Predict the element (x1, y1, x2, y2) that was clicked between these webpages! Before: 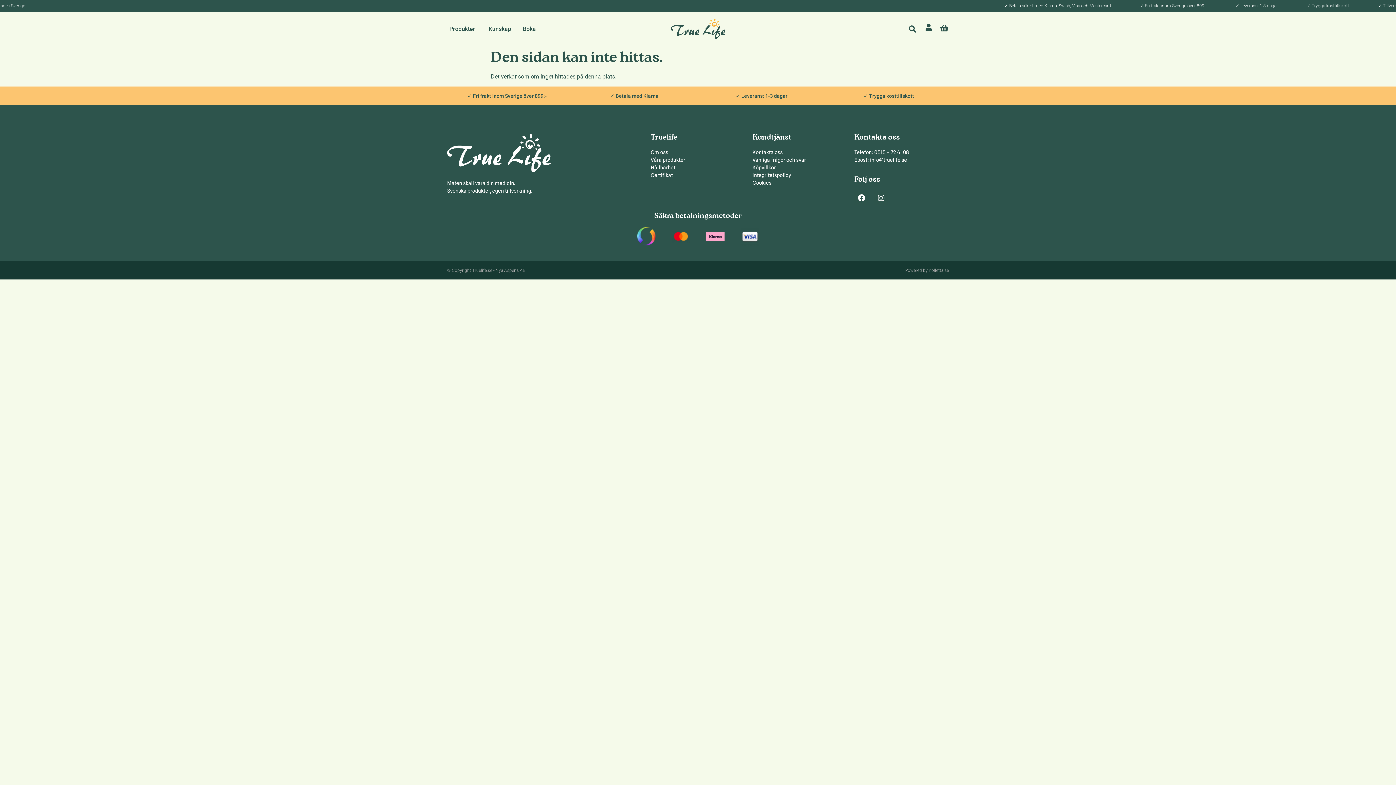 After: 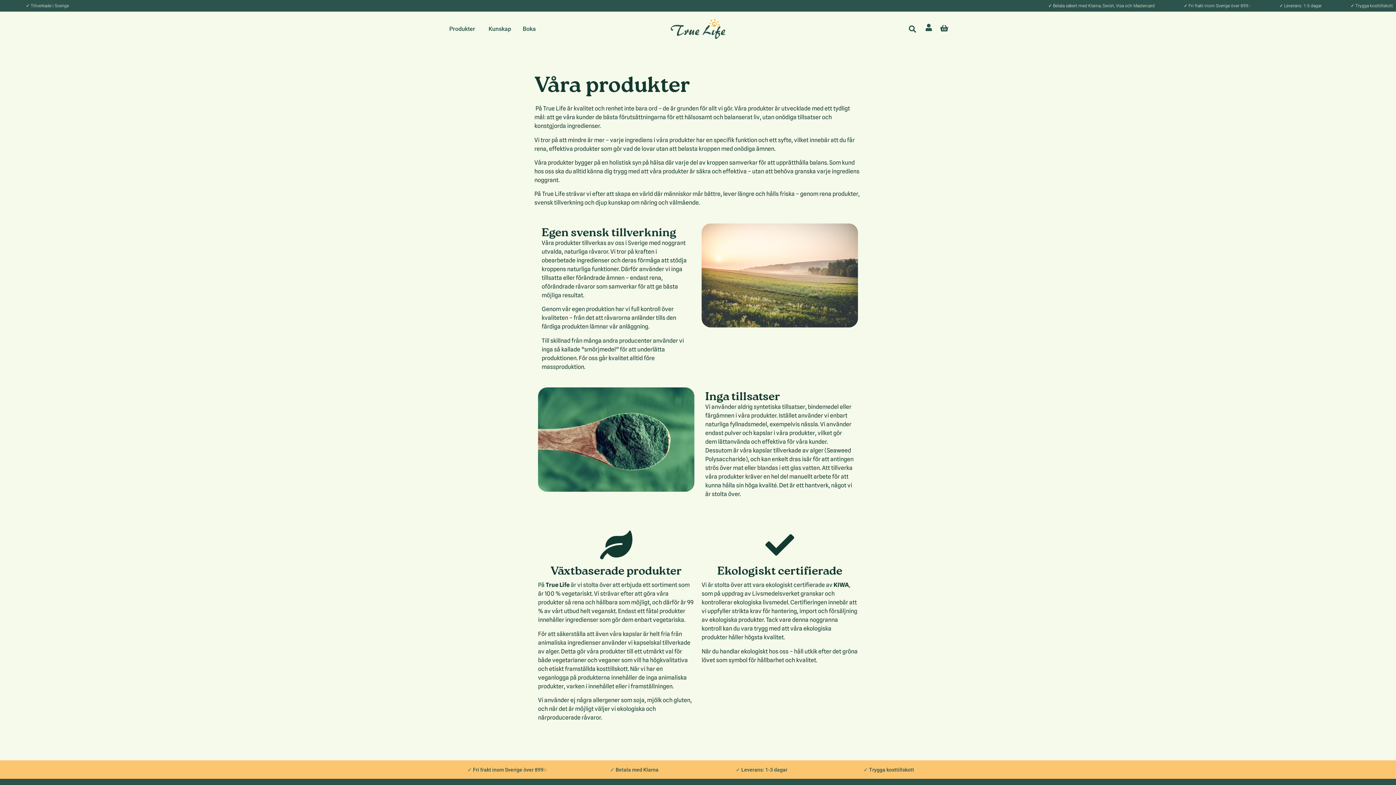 Action: bbox: (650, 156, 685, 162) label: Våra produkter